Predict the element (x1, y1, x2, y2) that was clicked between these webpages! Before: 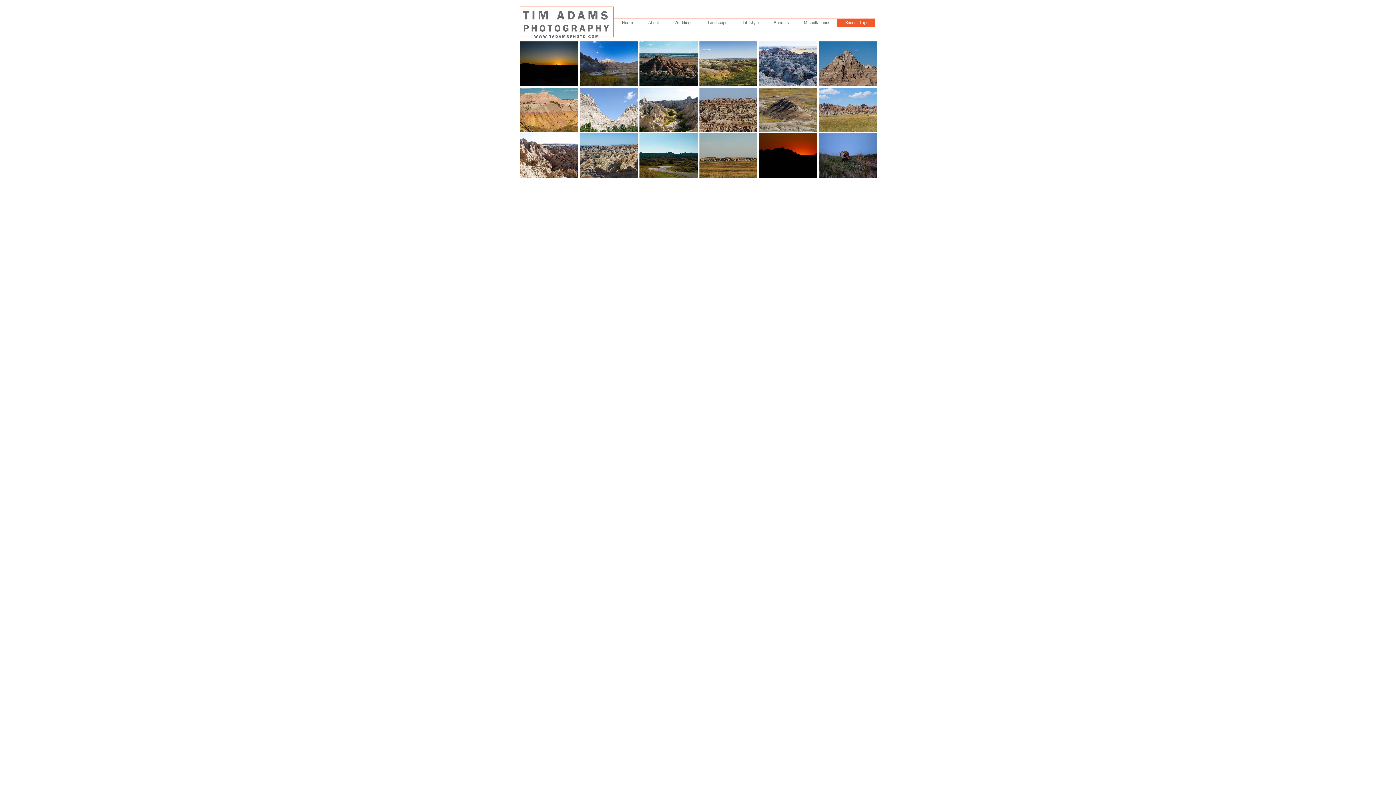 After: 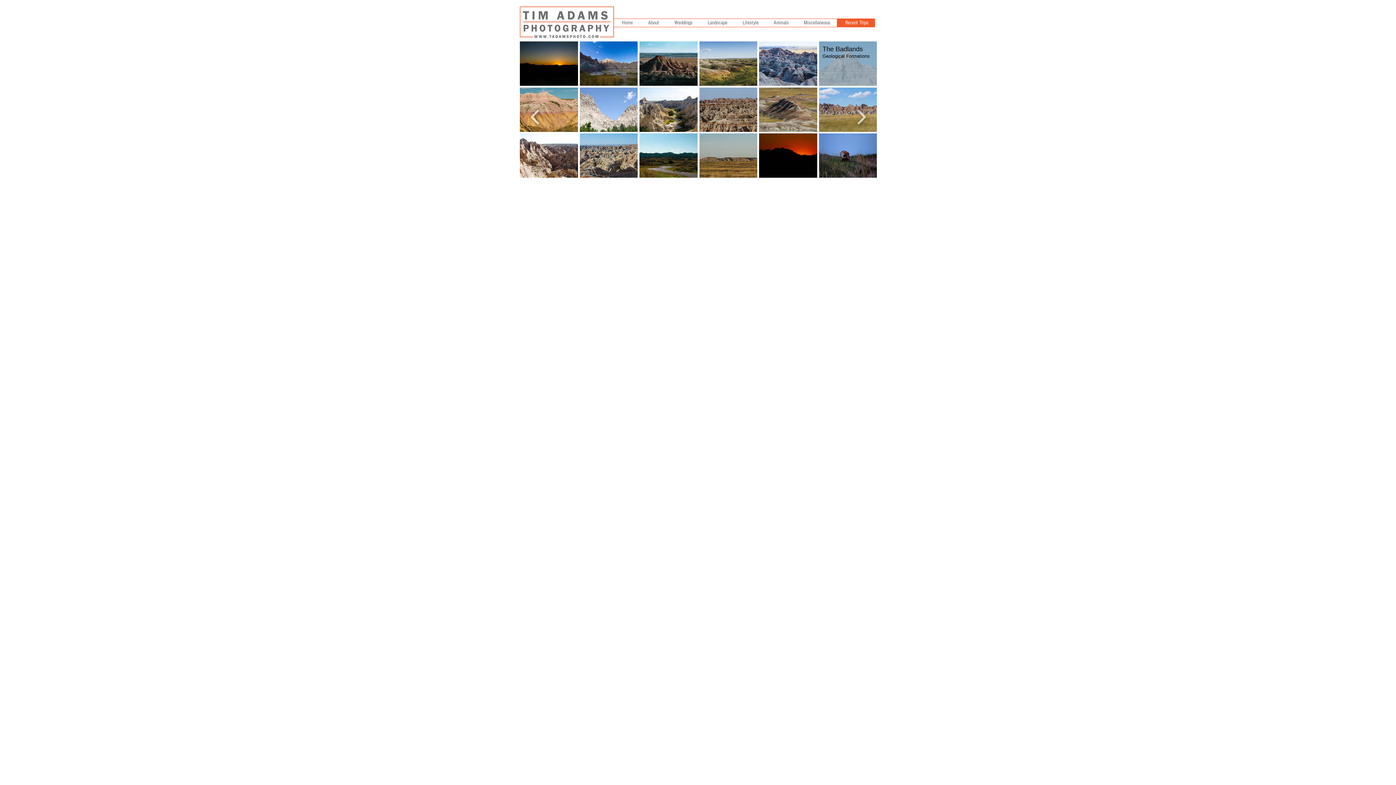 Action: label: The Badlands bbox: (819, 41, 877, 85)